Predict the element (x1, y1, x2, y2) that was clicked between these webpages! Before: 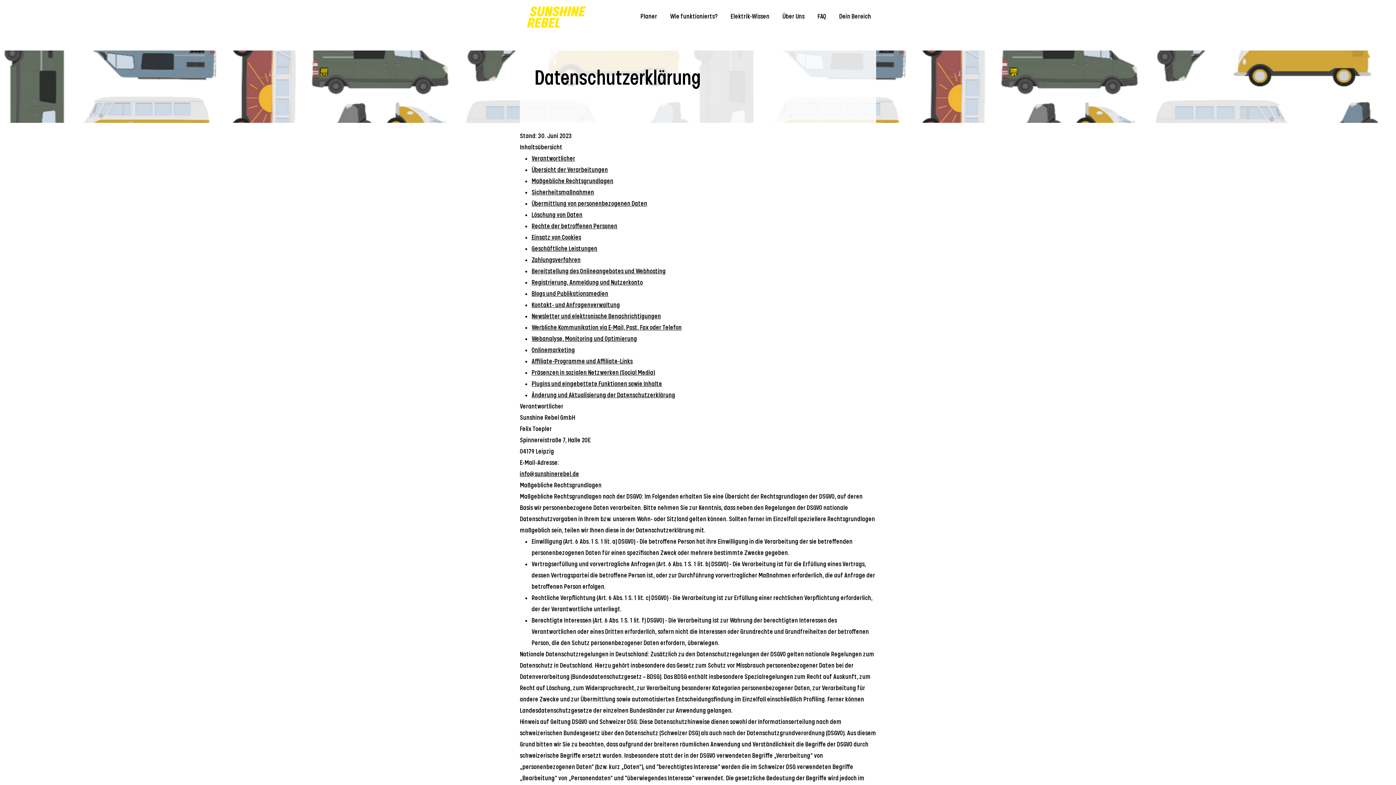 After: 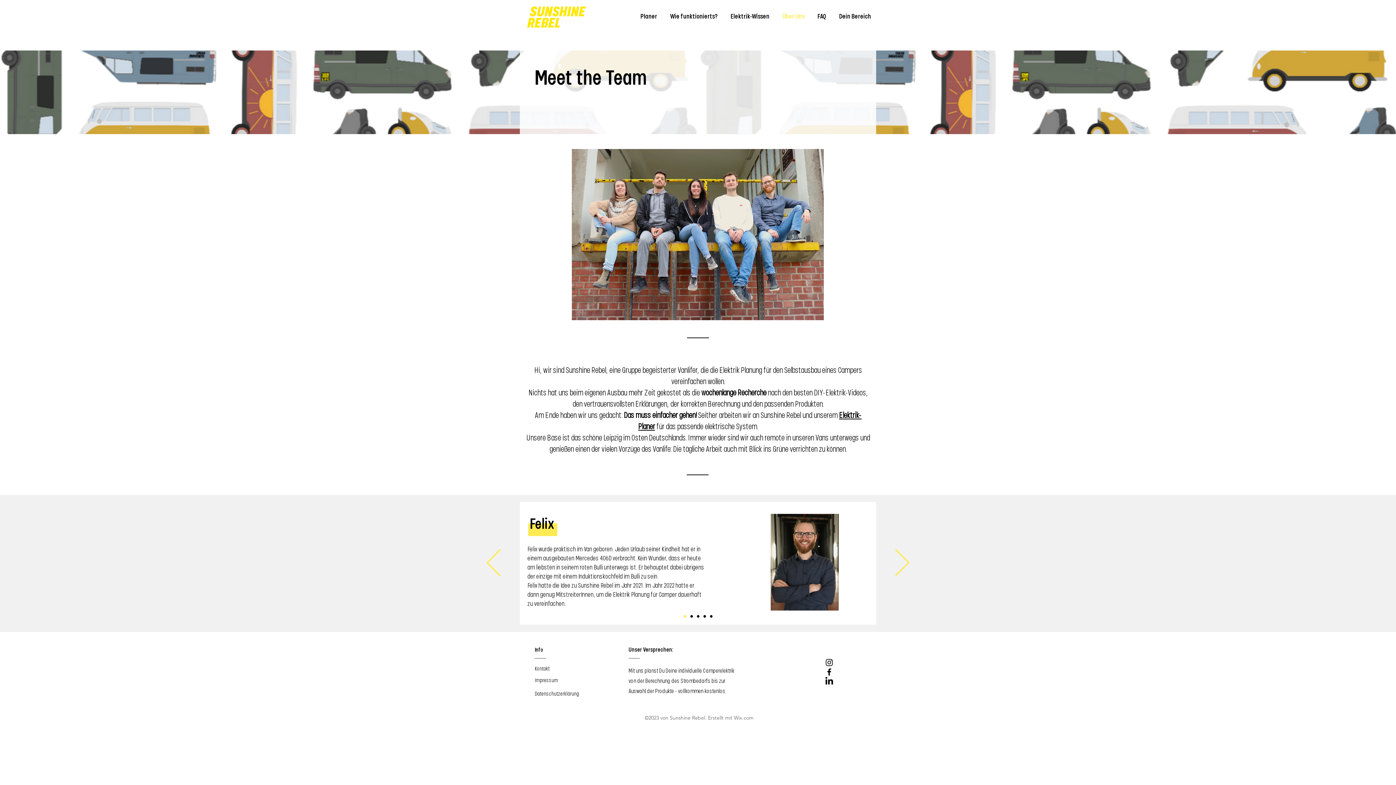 Action: label: Über Uns bbox: (777, 9, 809, 23)